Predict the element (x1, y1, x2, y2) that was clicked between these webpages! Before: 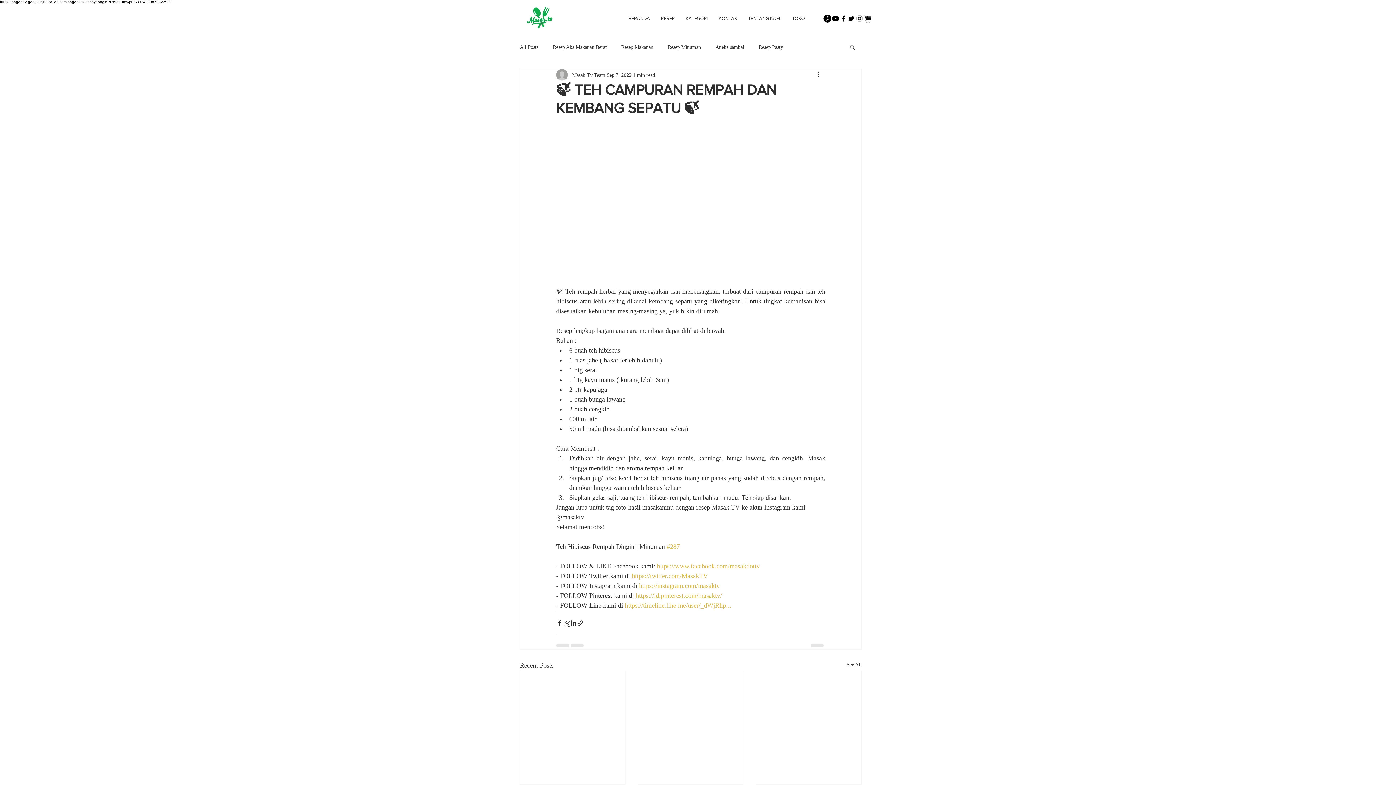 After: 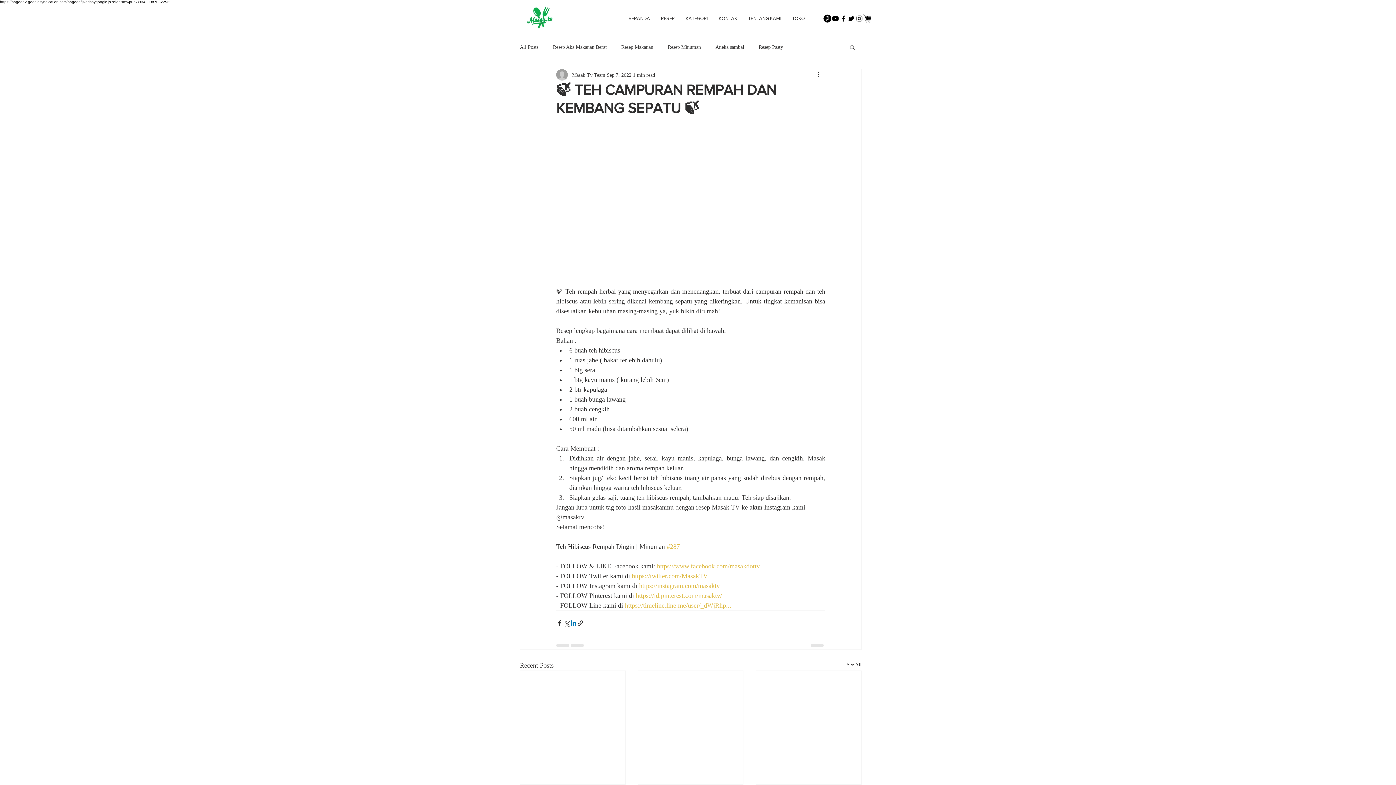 Action: bbox: (570, 619, 577, 626) label: Share via LinkedIn